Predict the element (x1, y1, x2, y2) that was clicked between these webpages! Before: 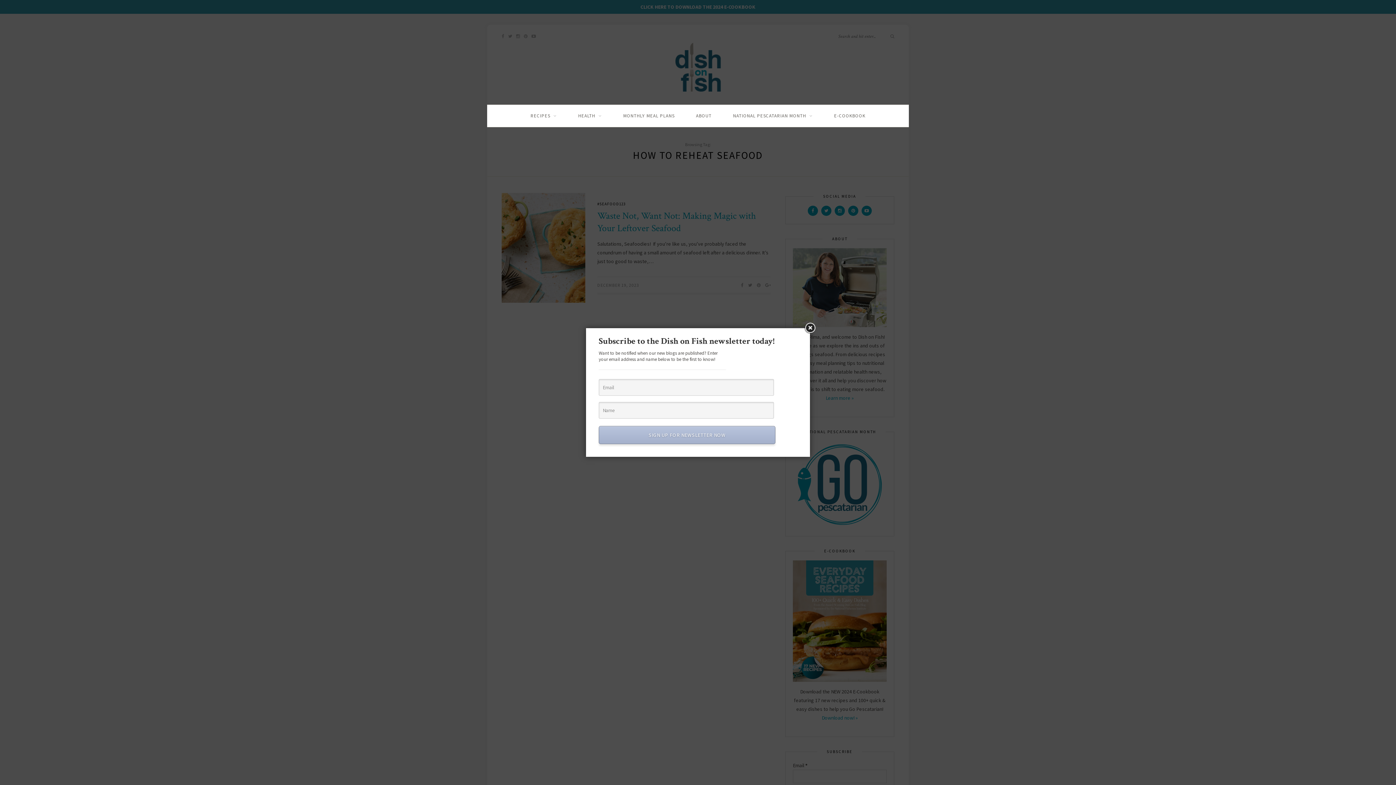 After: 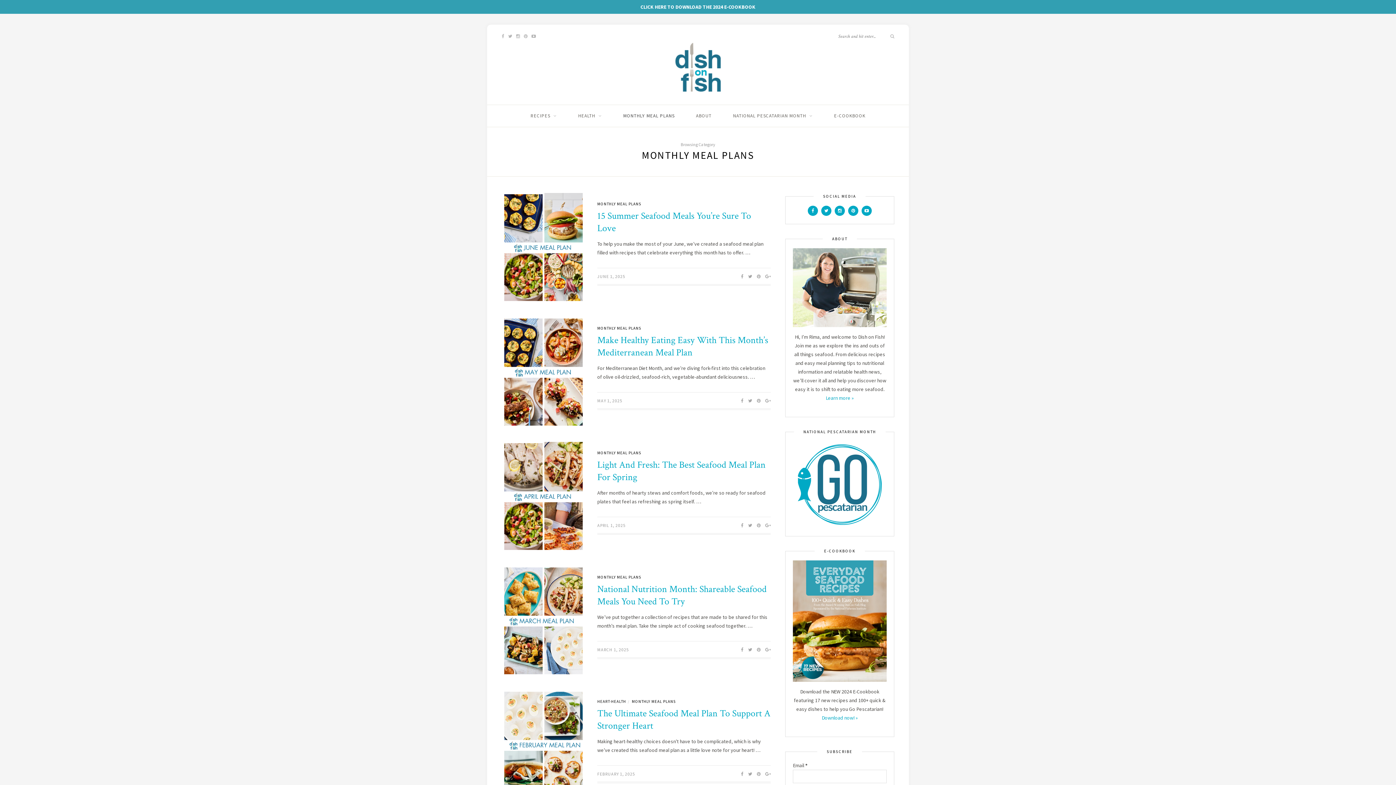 Action: label: MONTHLY MEAL PLANS bbox: (623, 105, 674, 126)